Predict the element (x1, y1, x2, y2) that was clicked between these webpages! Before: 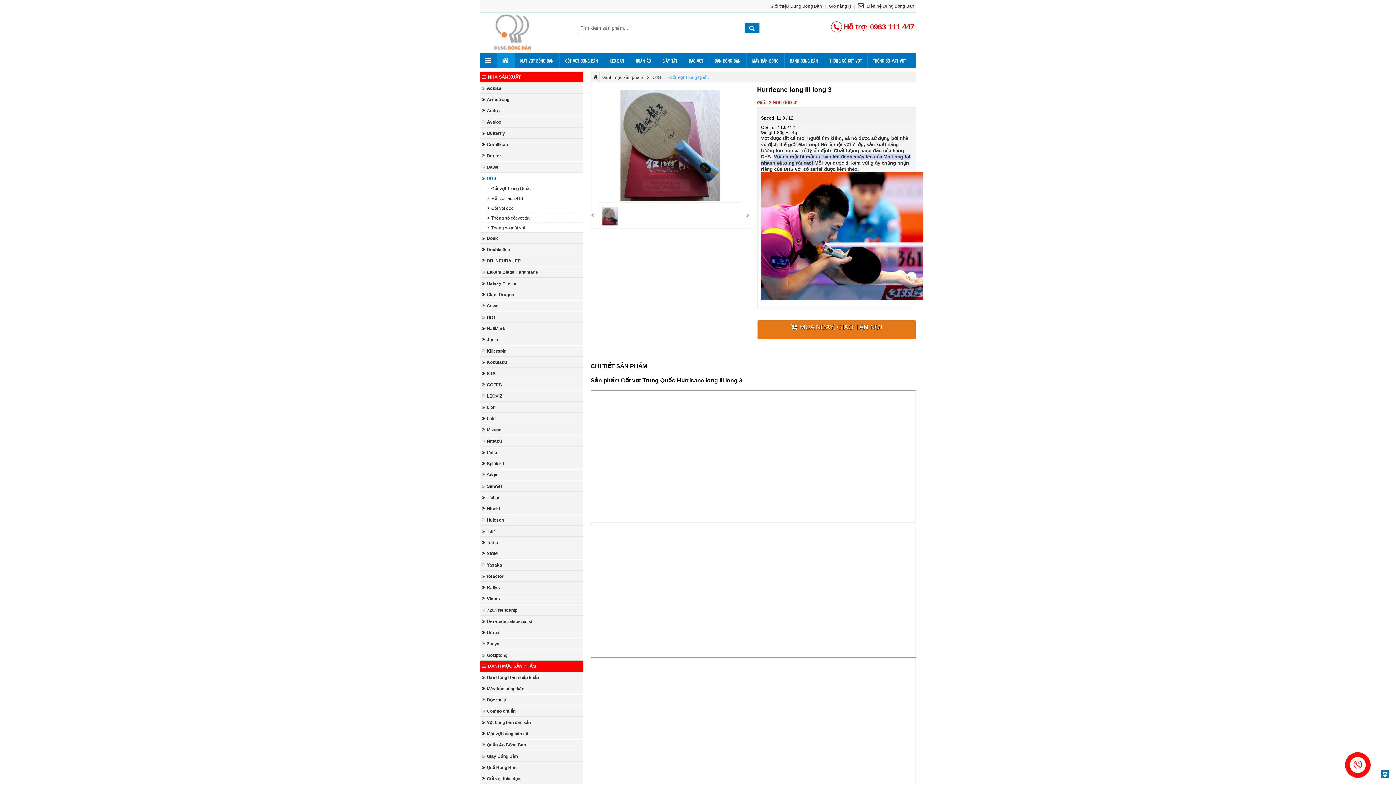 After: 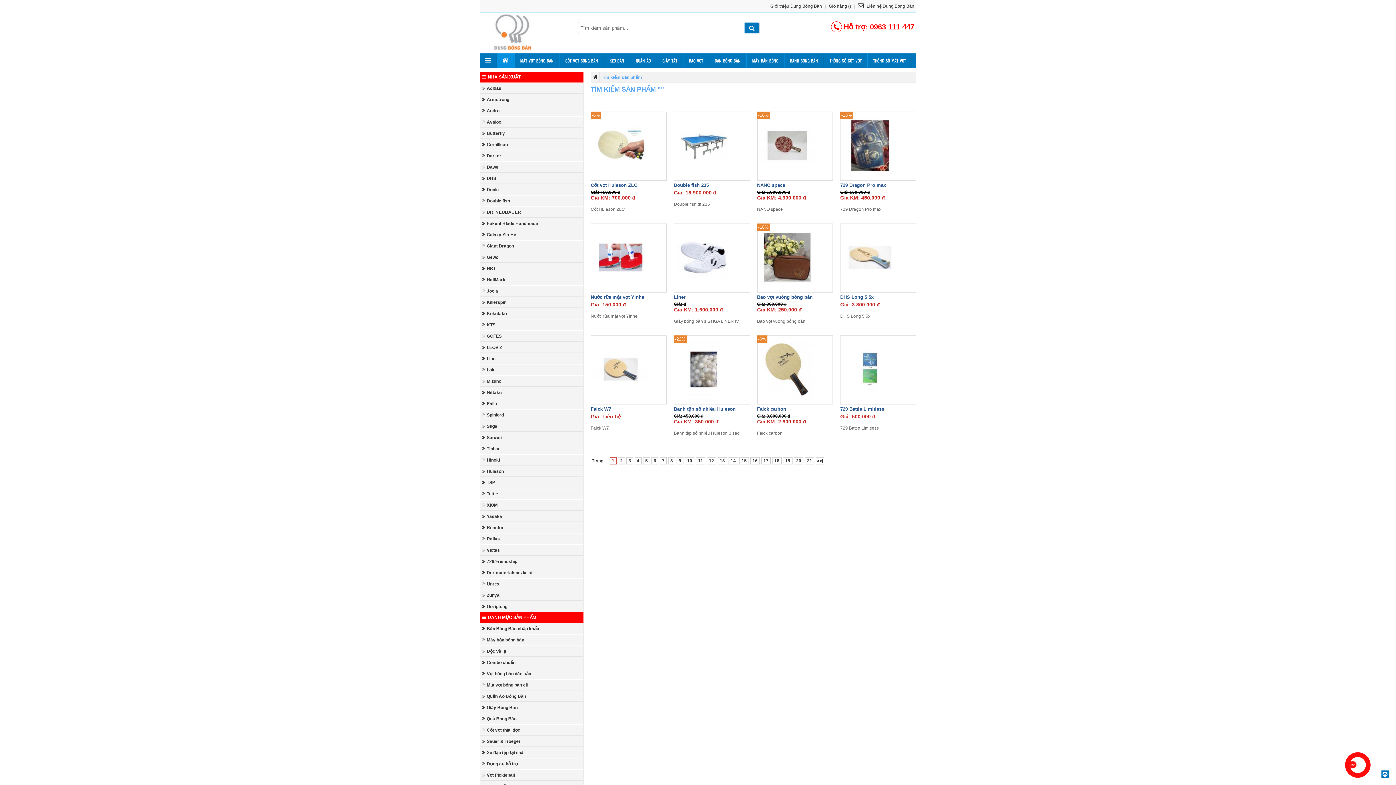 Action: bbox: (744, 22, 759, 33)